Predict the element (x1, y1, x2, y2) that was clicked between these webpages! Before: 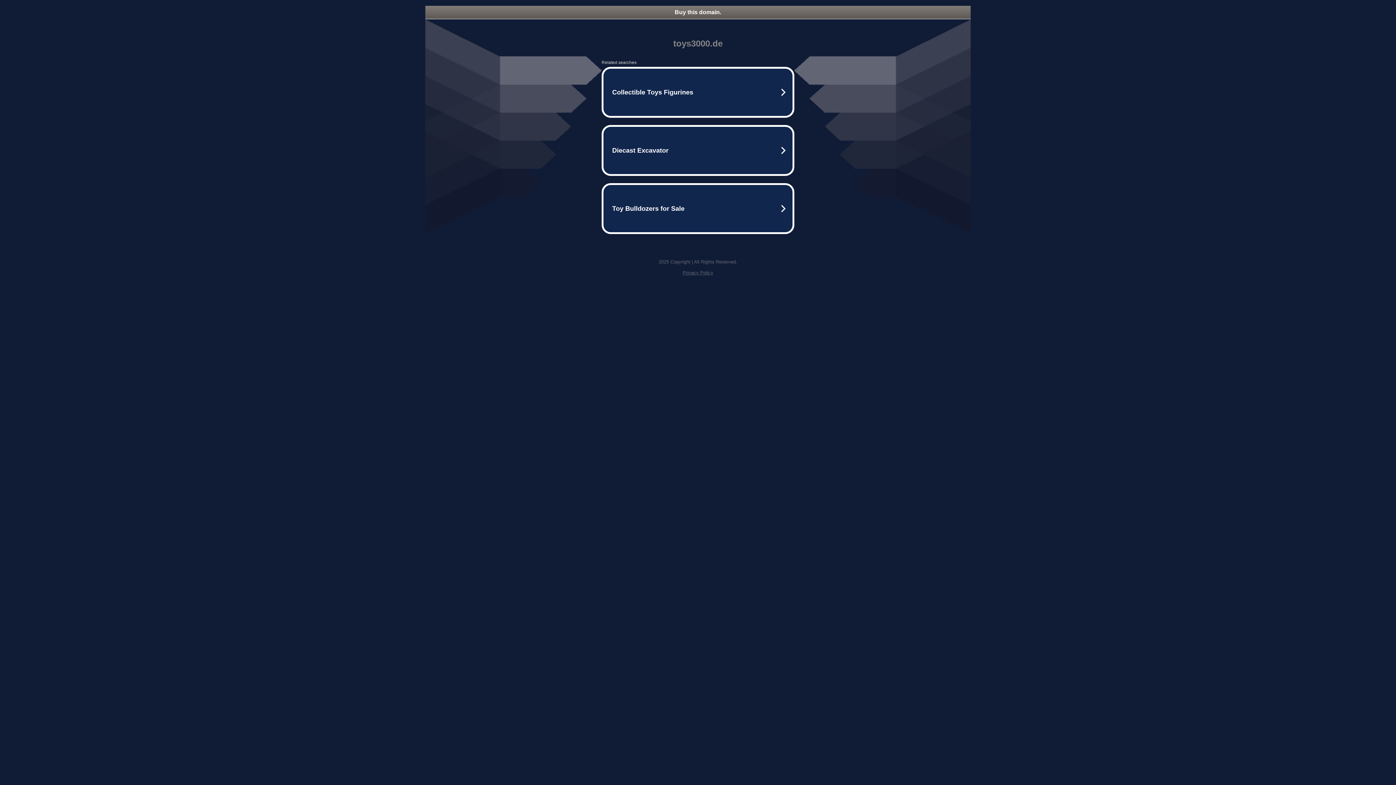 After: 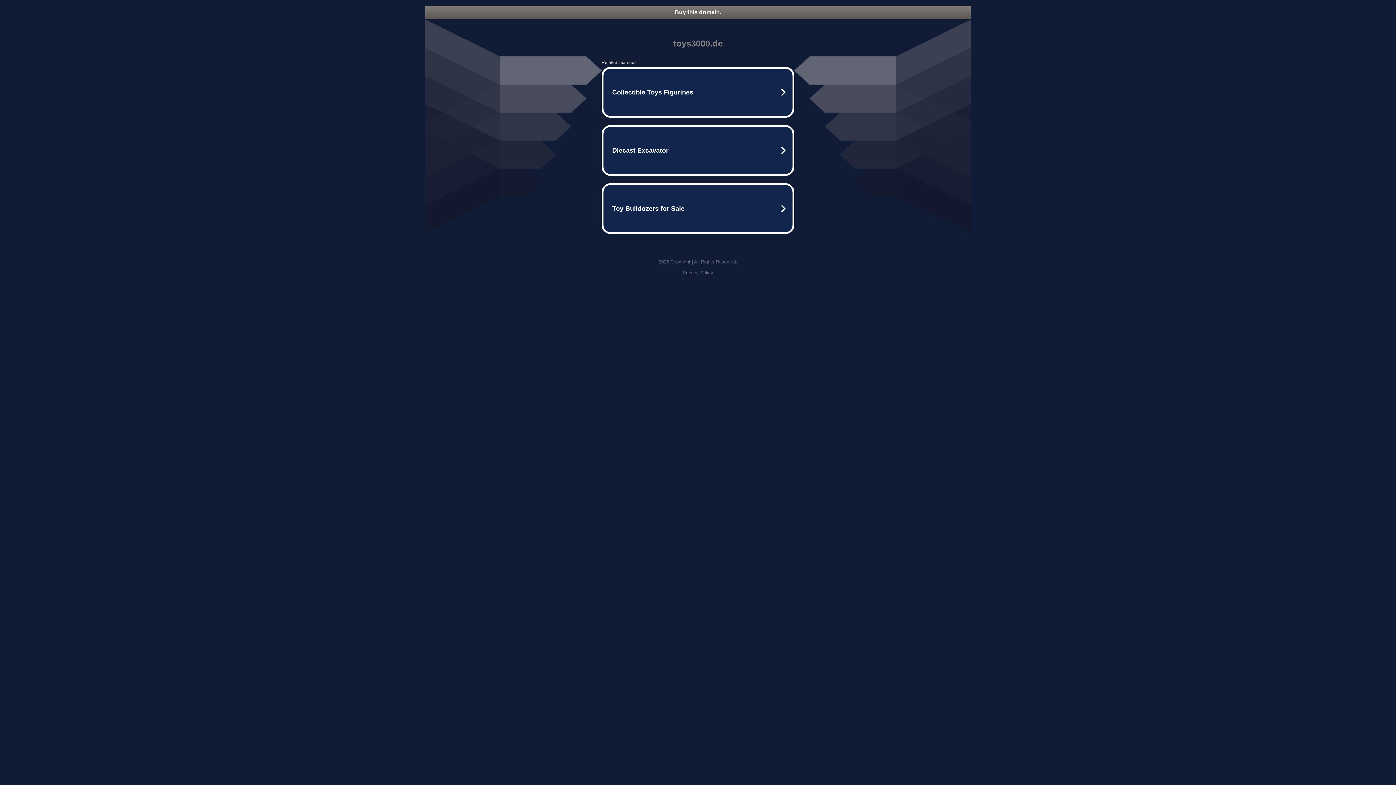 Action: bbox: (425, 5, 970, 18) label: Buy this domain.